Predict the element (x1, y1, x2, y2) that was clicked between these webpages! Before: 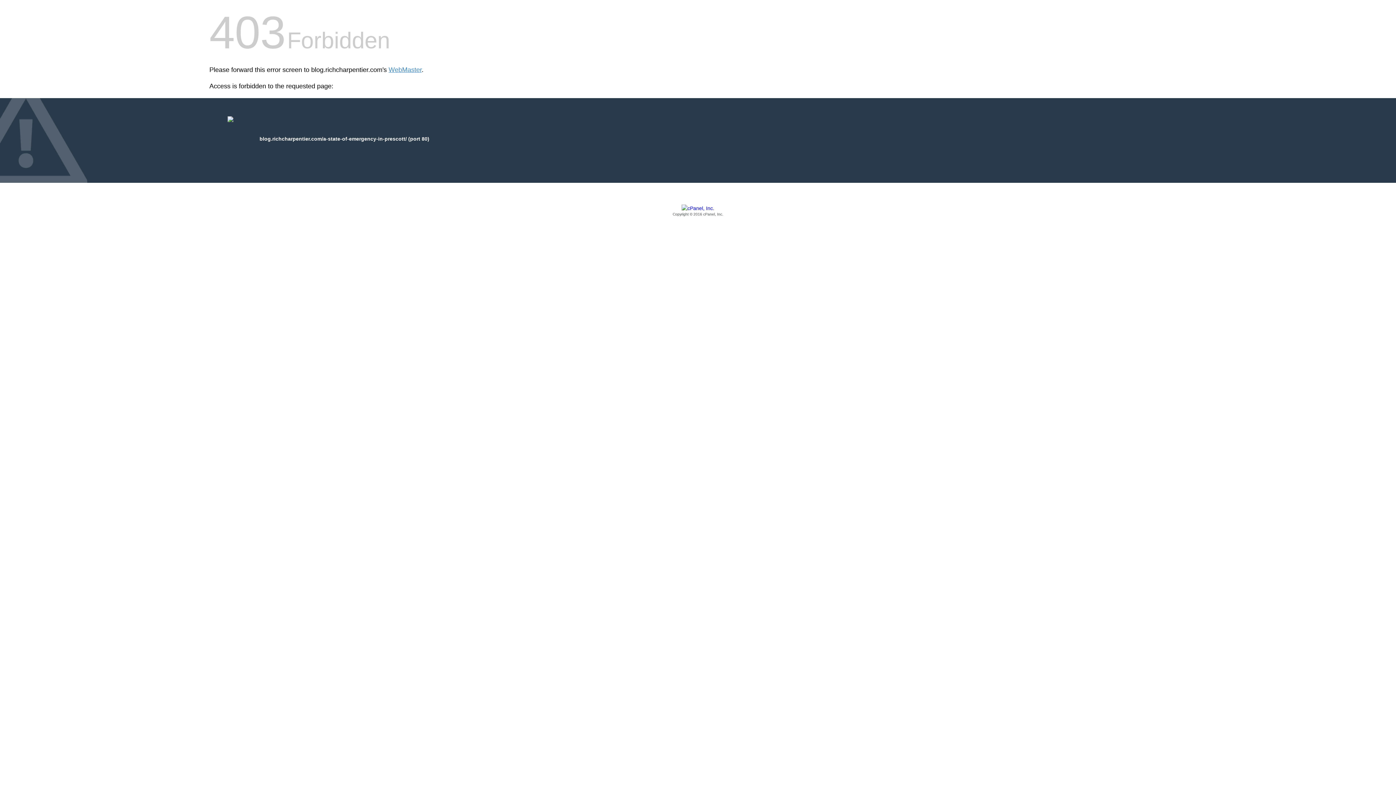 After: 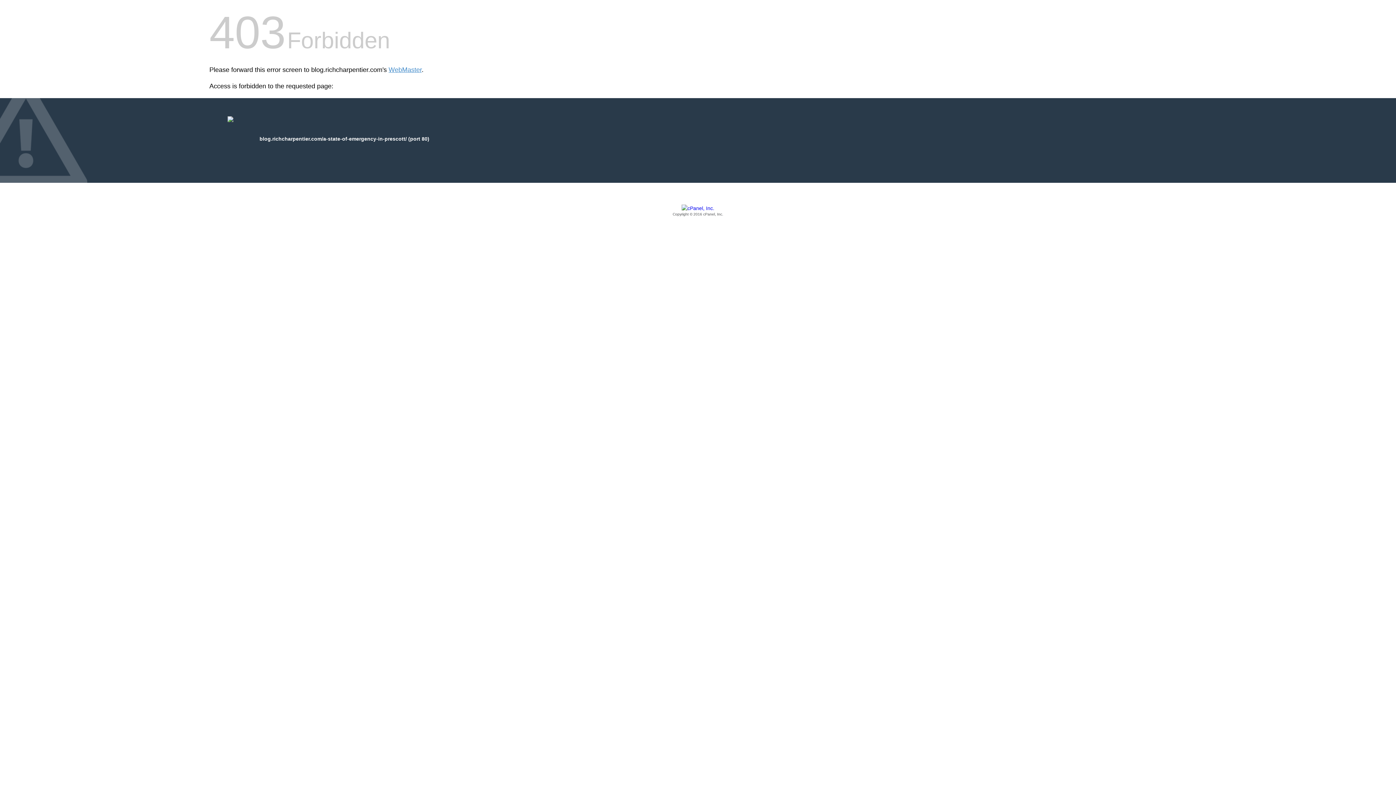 Action: label: Copyright © 2016 cPanel, Inc. bbox: (209, 205, 1186, 217)